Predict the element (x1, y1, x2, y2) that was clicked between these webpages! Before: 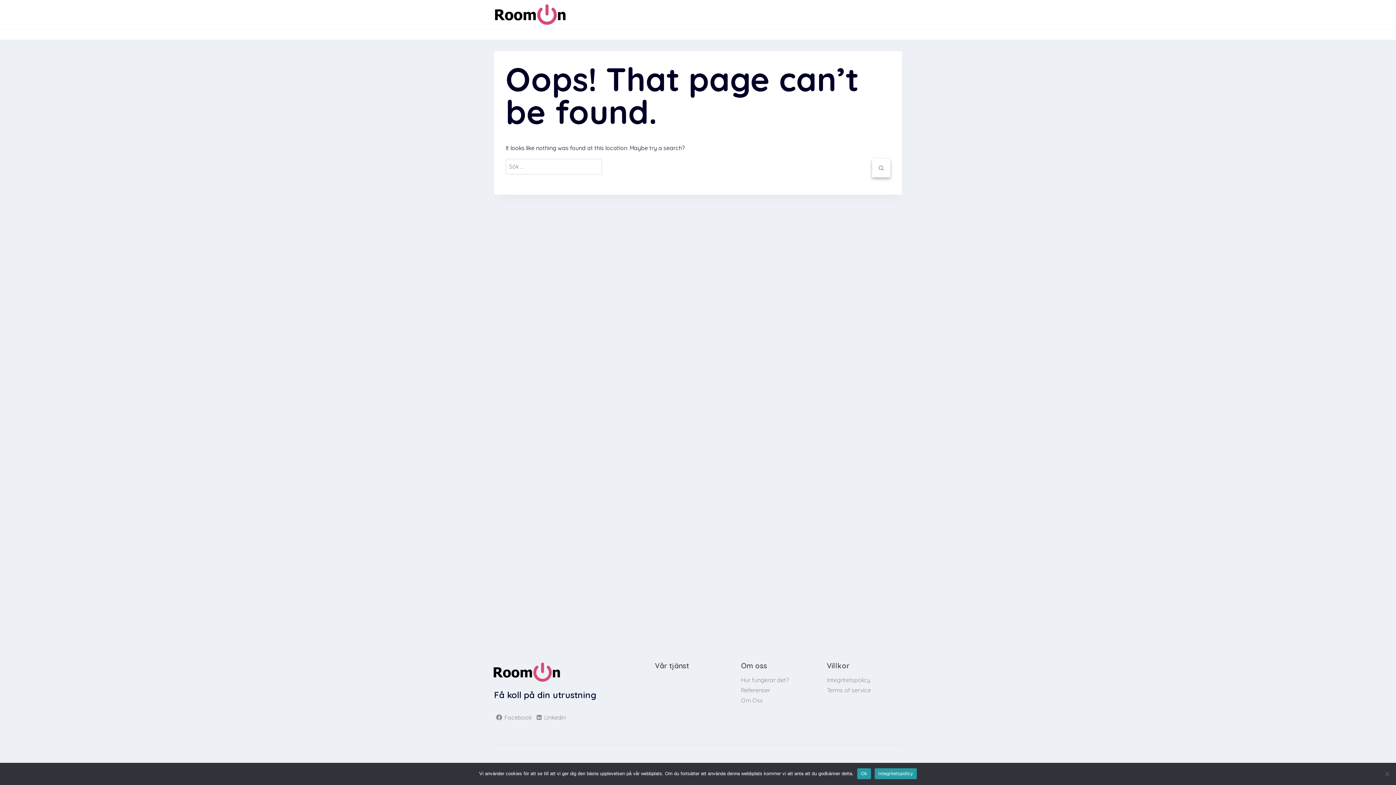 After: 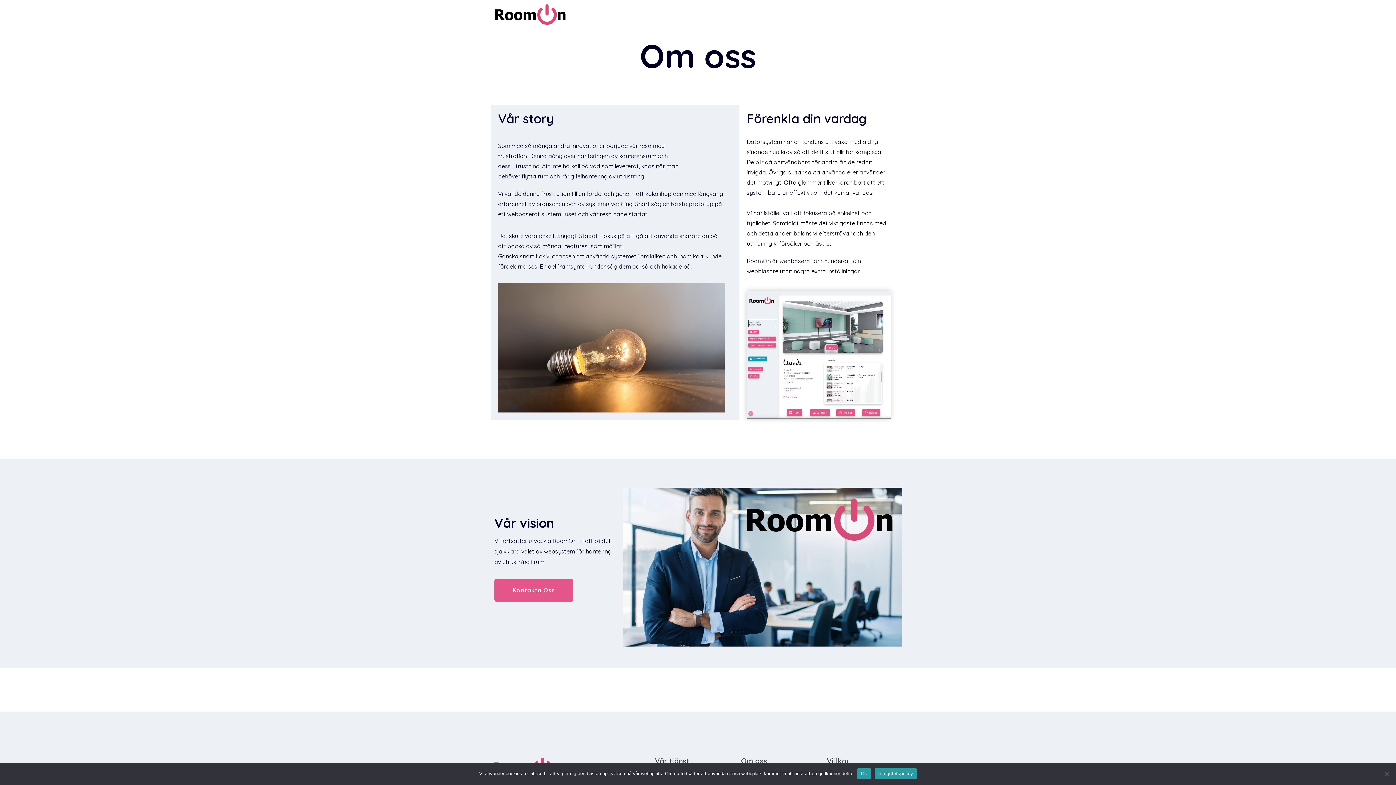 Action: bbox: (741, 697, 762, 704) label: Om Oss